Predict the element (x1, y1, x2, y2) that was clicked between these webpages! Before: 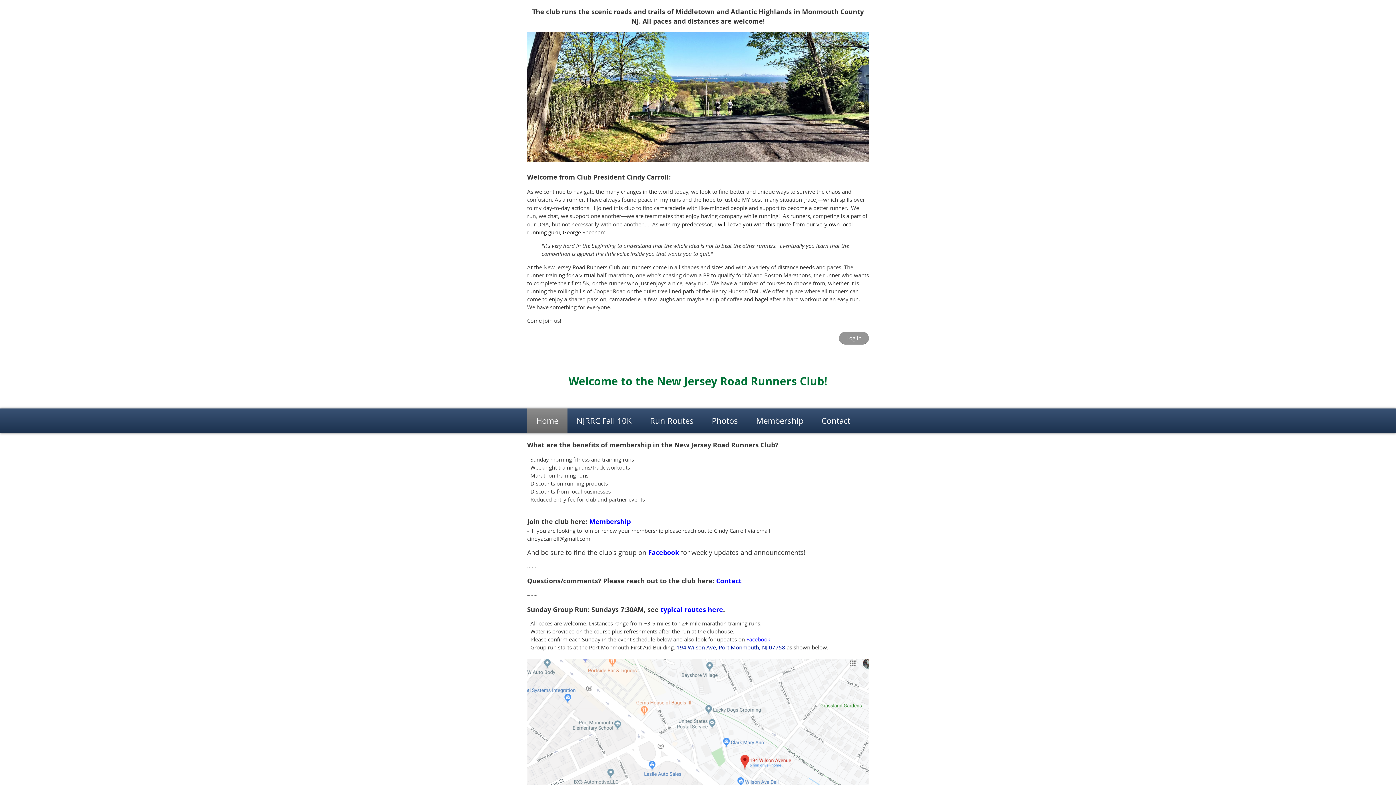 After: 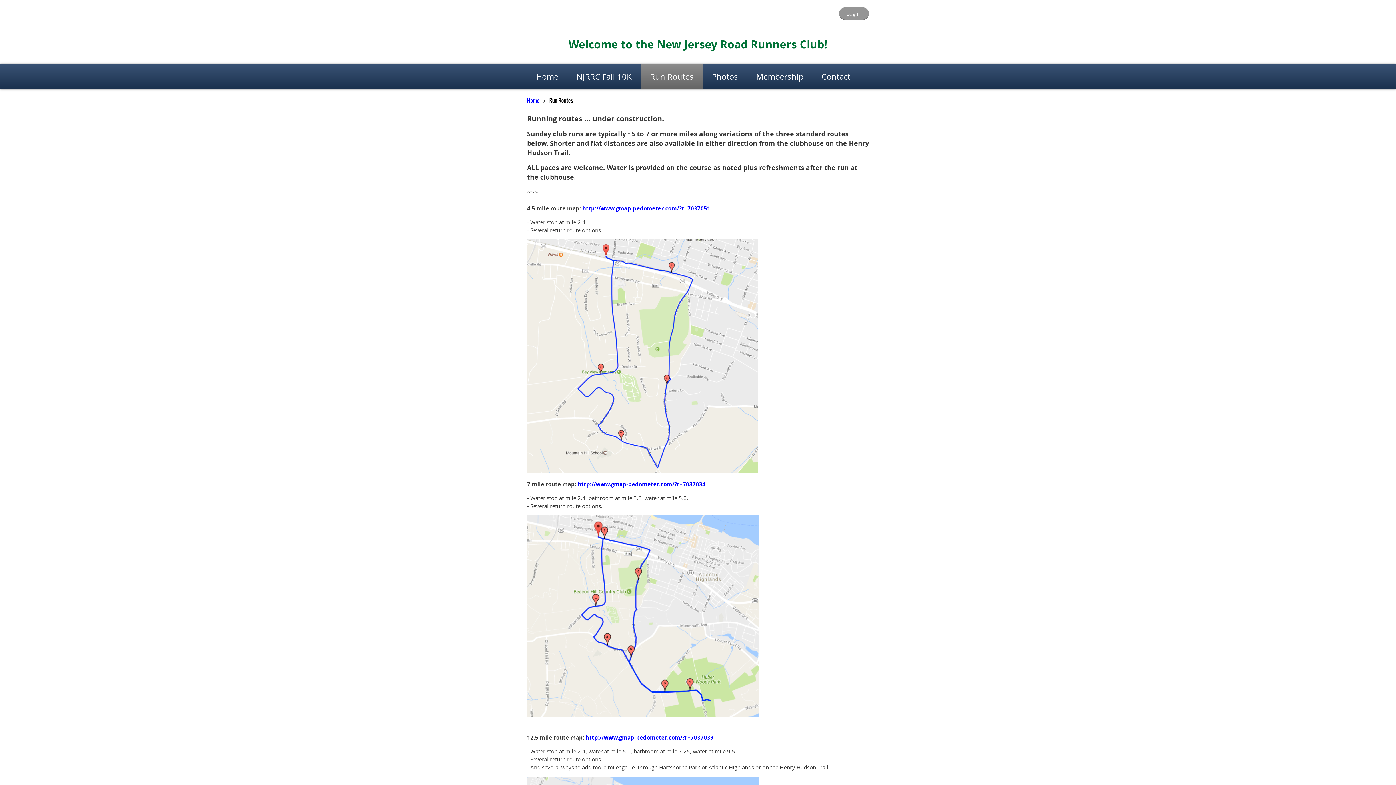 Action: label: Run Routes bbox: (641, 408, 702, 433)